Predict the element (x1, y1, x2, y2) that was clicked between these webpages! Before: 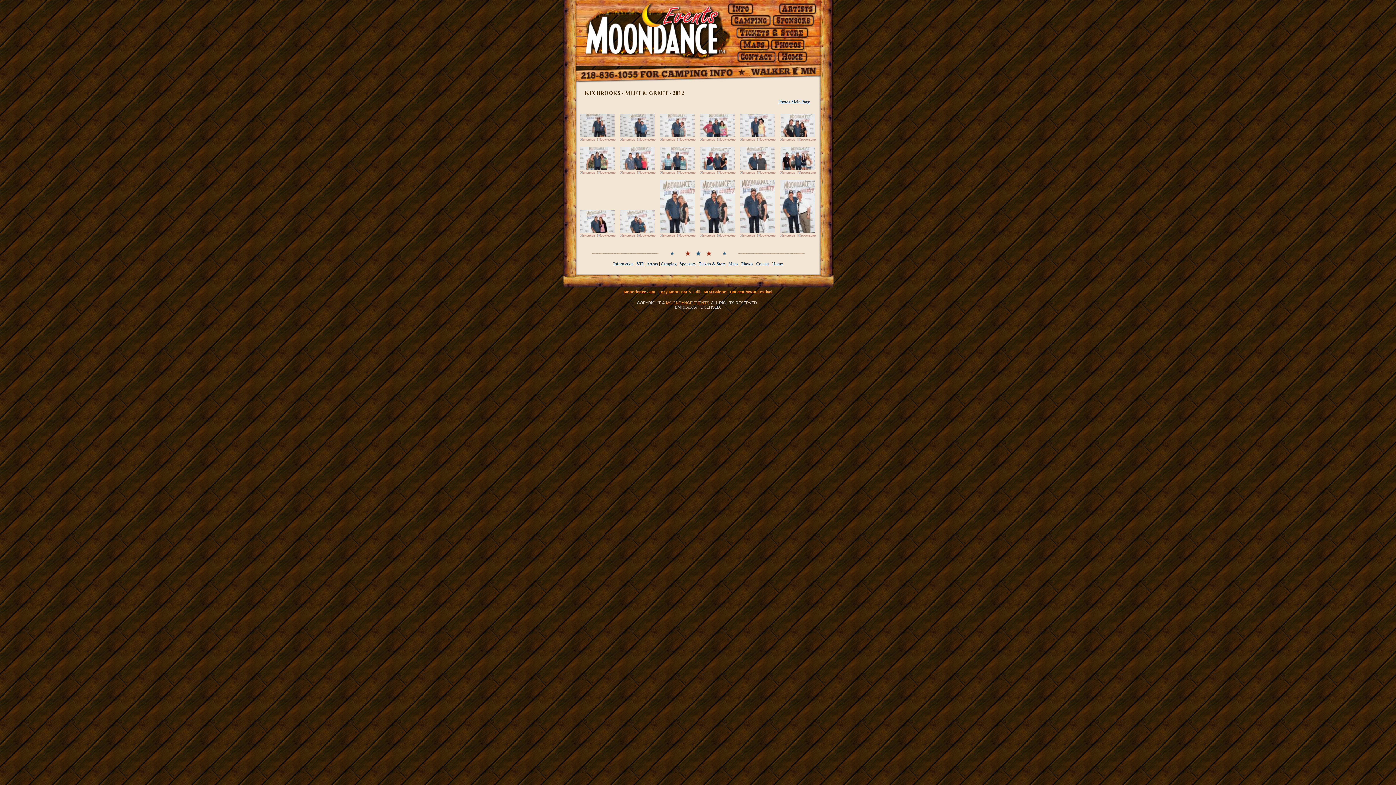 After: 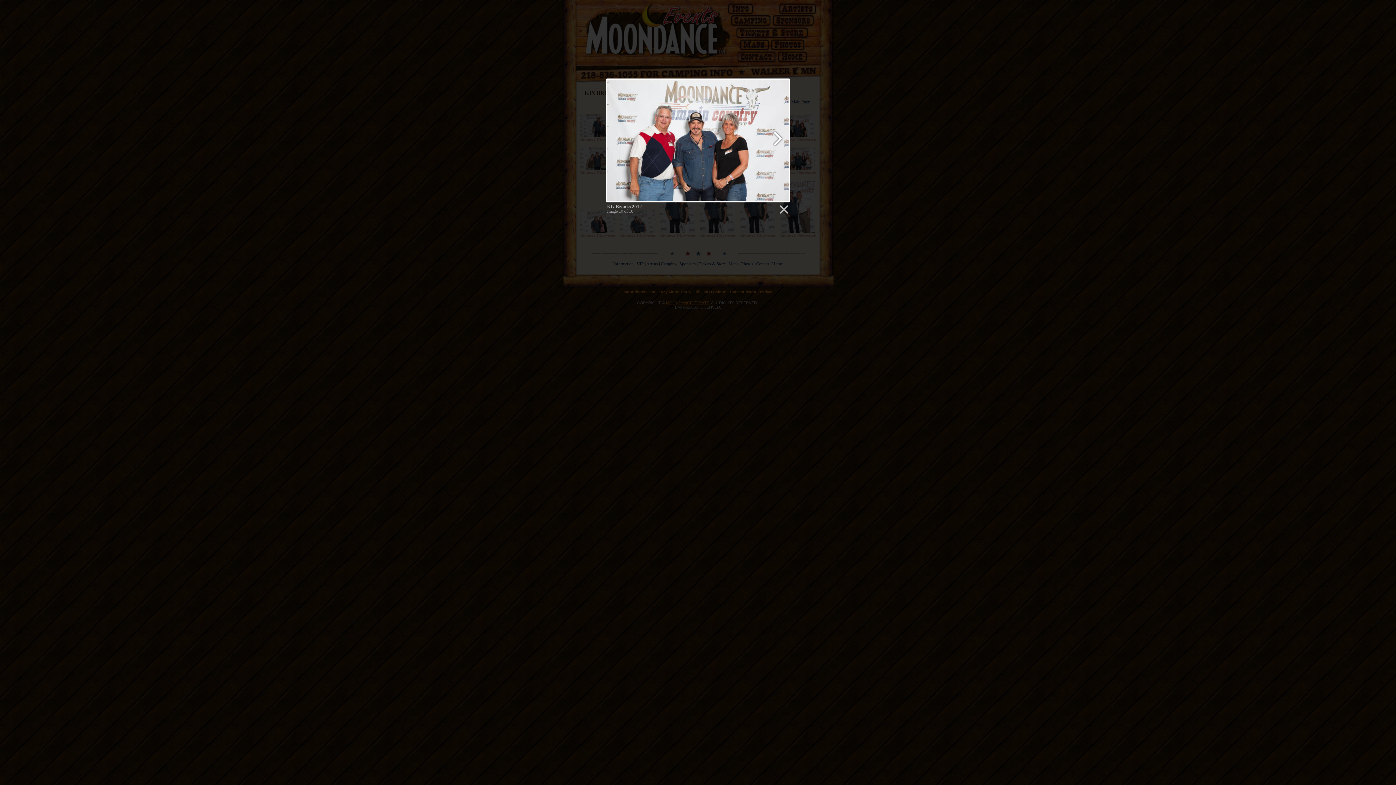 Action: bbox: (699, 170, 715, 174)